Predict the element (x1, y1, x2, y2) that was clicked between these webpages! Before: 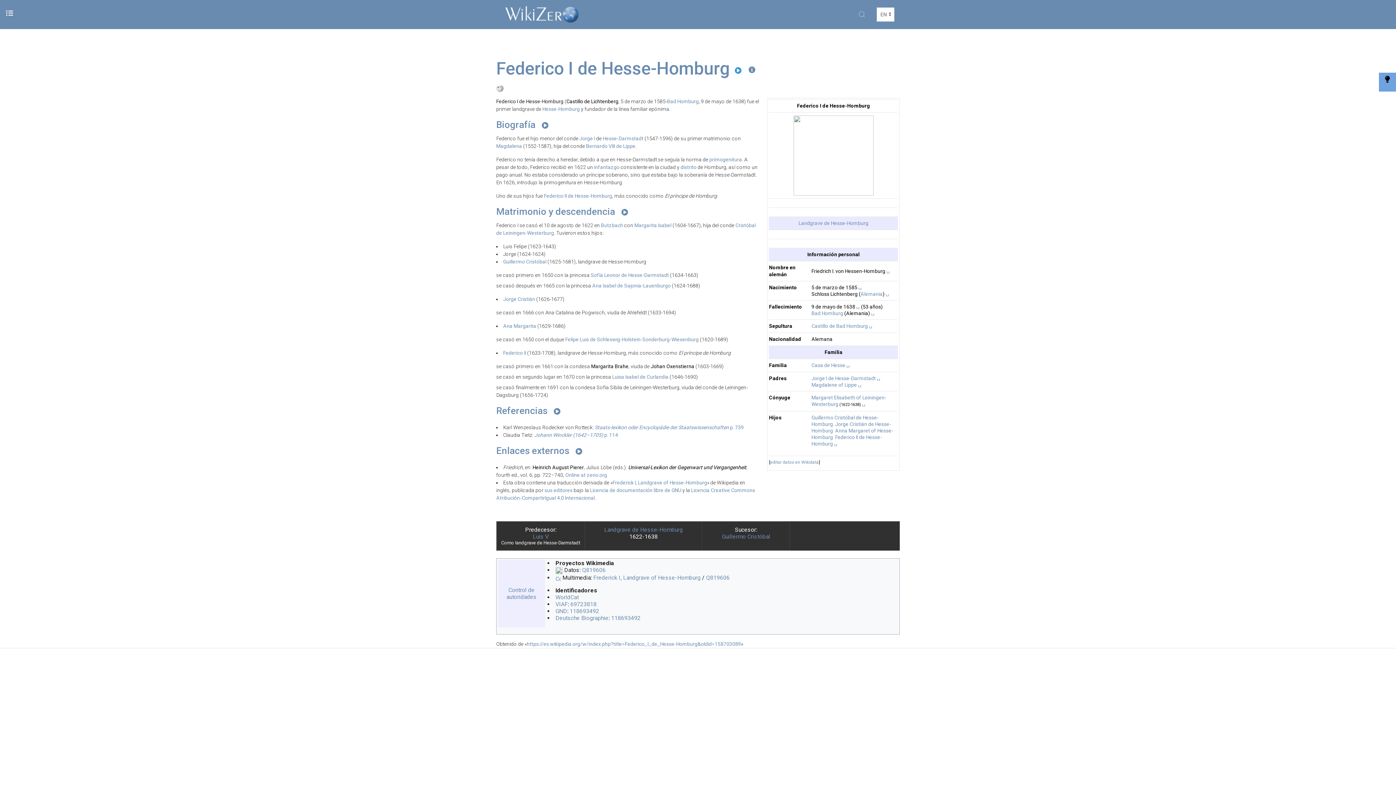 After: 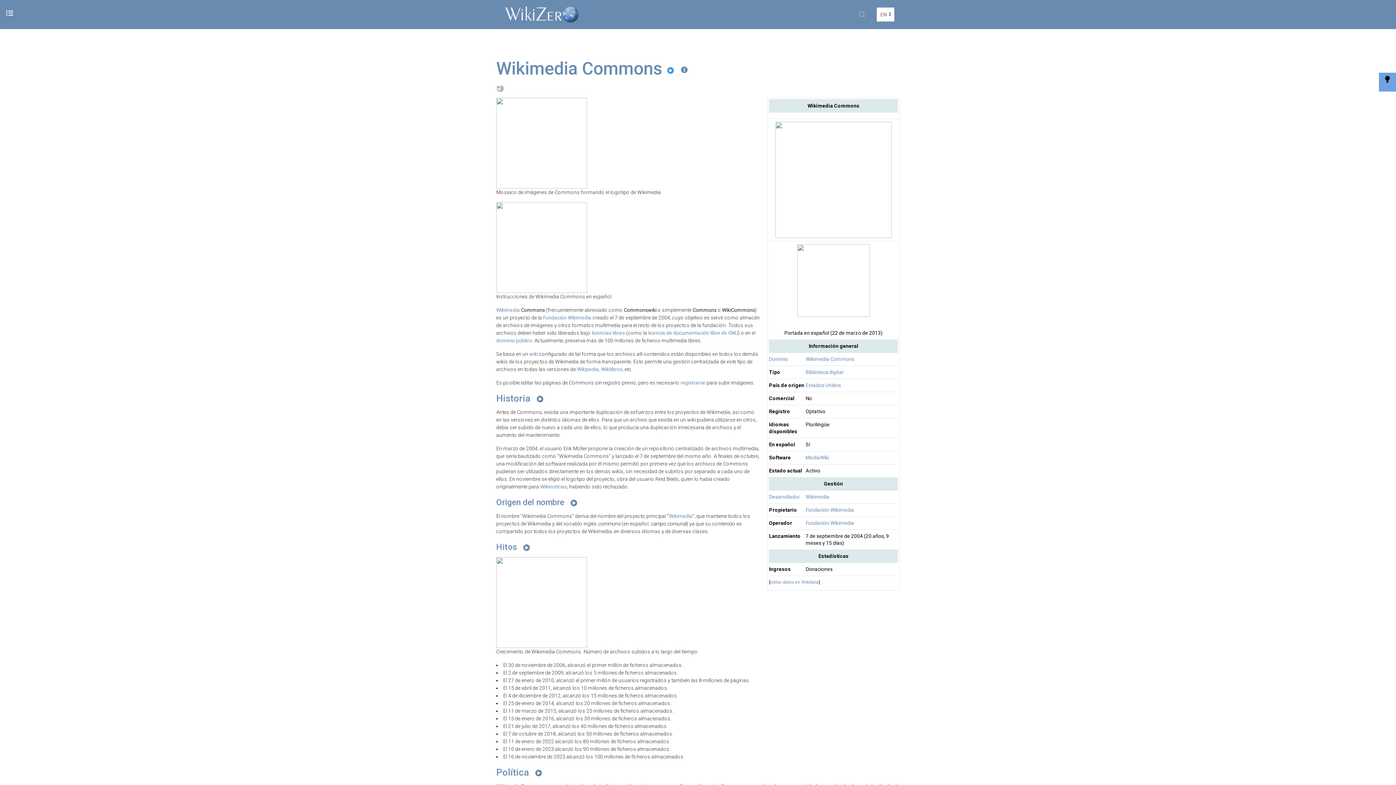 Action: bbox: (555, 574, 561, 581)